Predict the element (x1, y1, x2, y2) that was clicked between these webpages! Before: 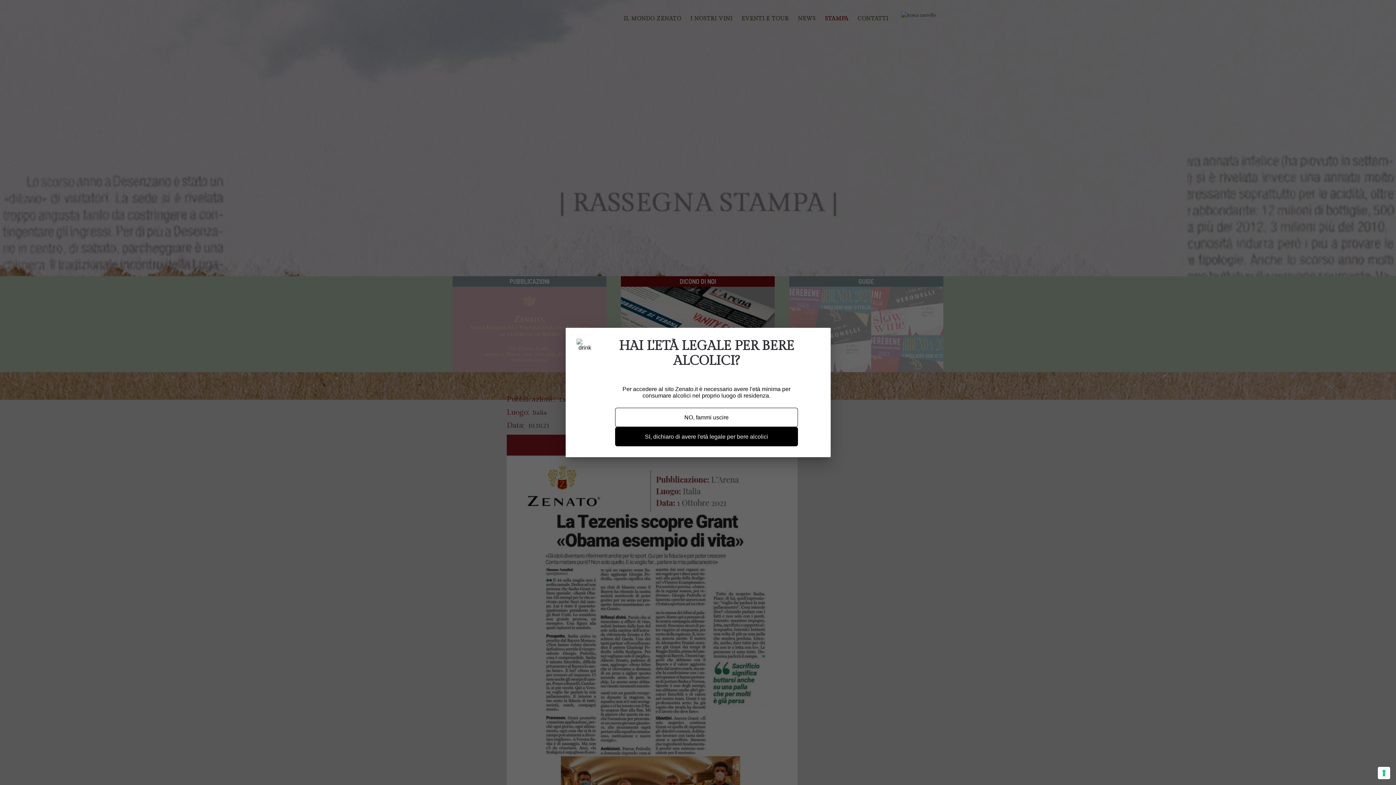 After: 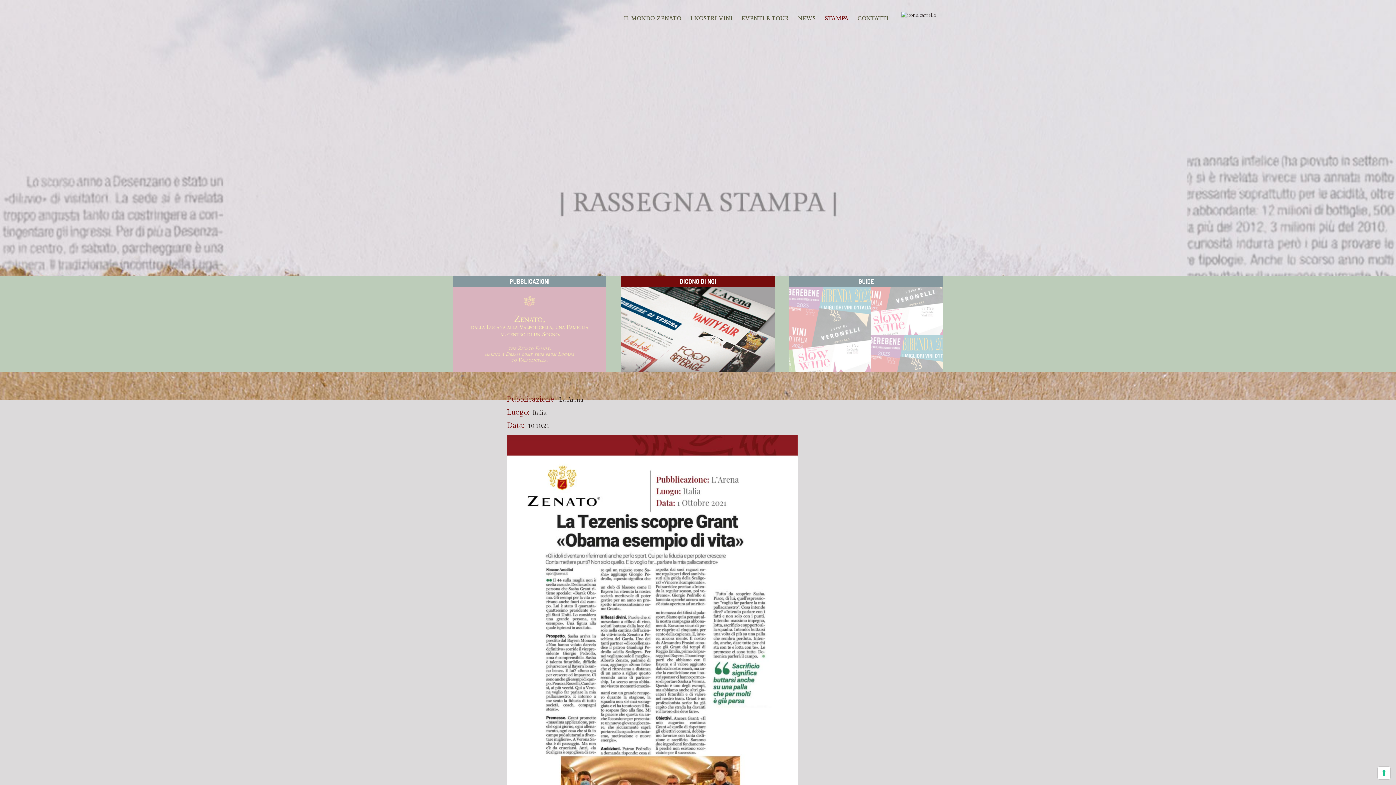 Action: bbox: (615, 427, 798, 446) label: SI, dichiaro di avere l'età legale per bere alcolici